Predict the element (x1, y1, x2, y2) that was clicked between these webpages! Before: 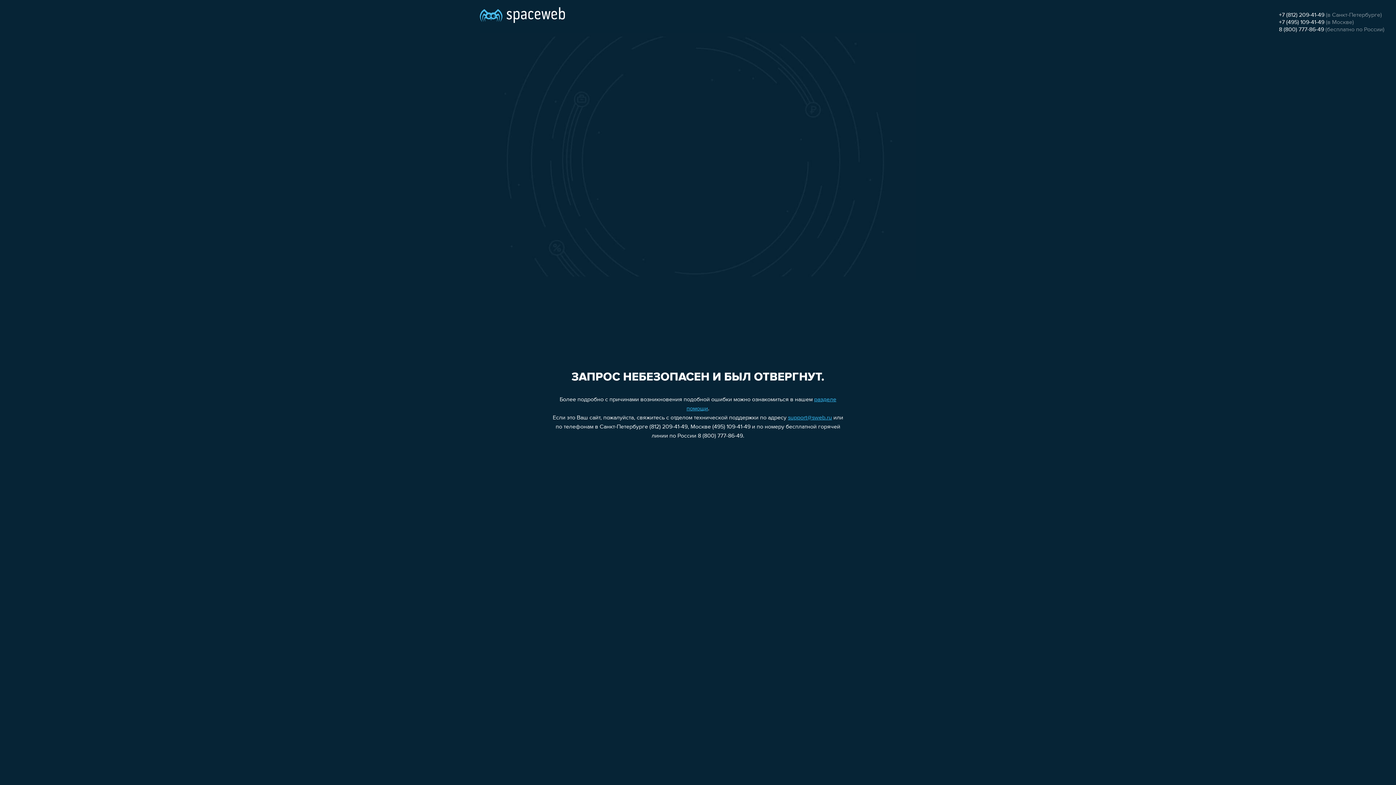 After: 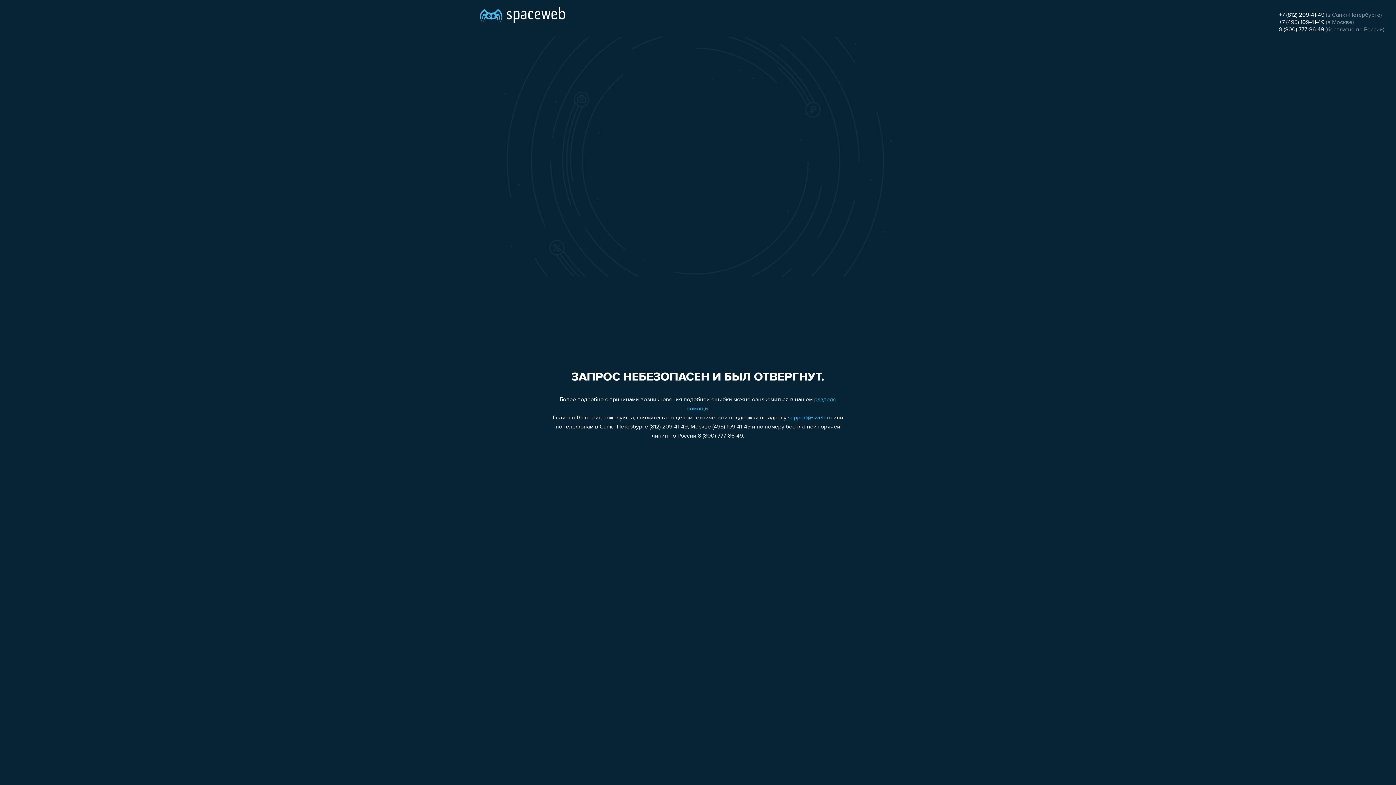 Action: label: support@sweb.ru bbox: (788, 415, 832, 421)